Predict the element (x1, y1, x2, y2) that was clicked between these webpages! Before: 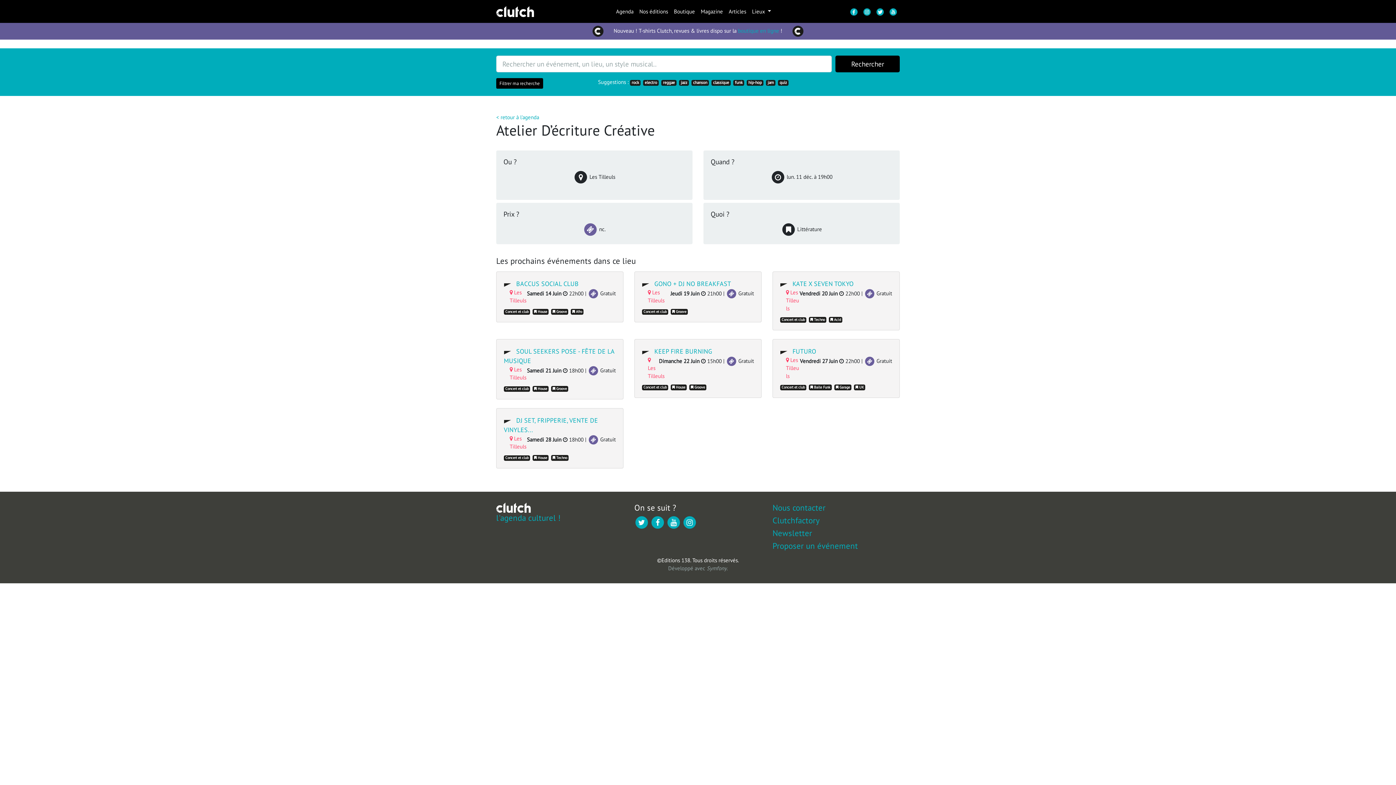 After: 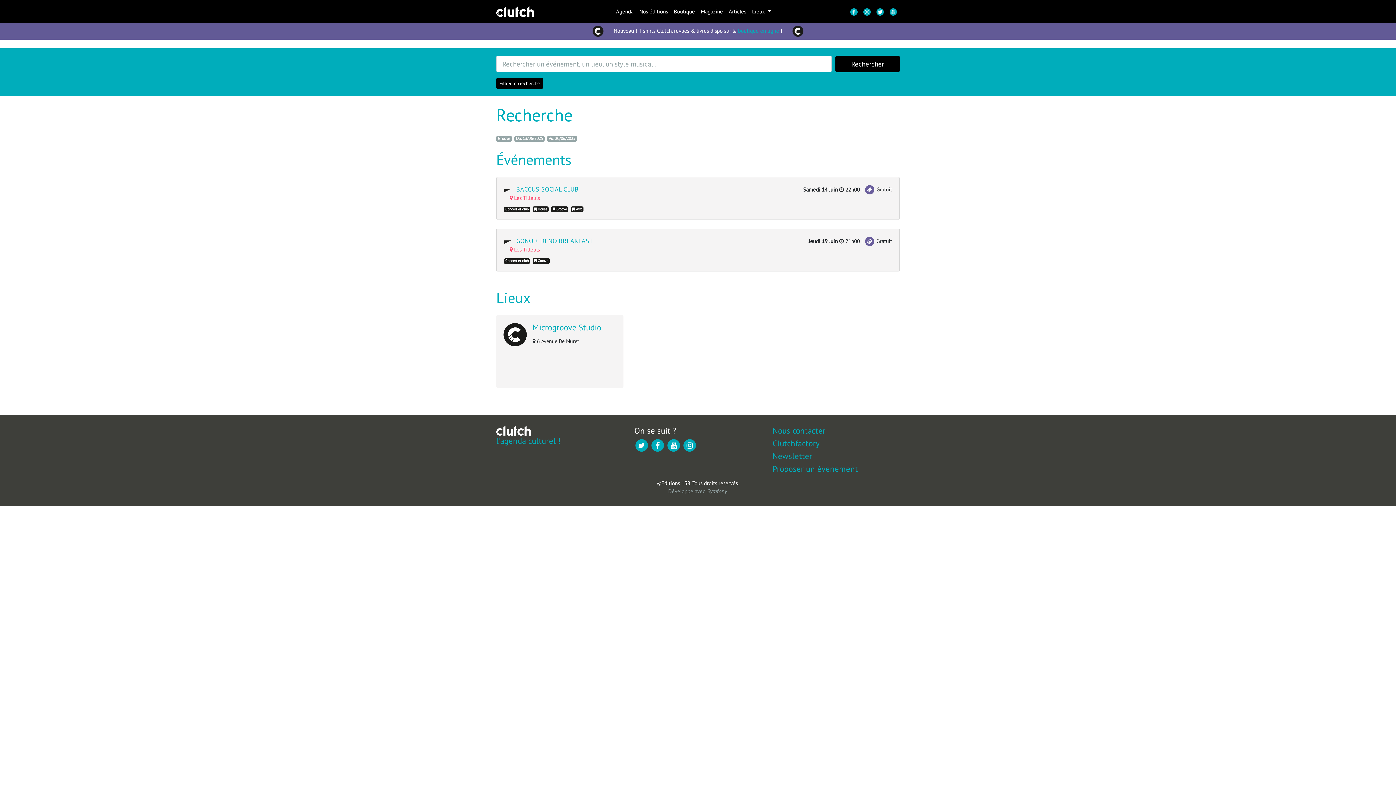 Action: bbox: (672, 309, 686, 314) label:  Groove